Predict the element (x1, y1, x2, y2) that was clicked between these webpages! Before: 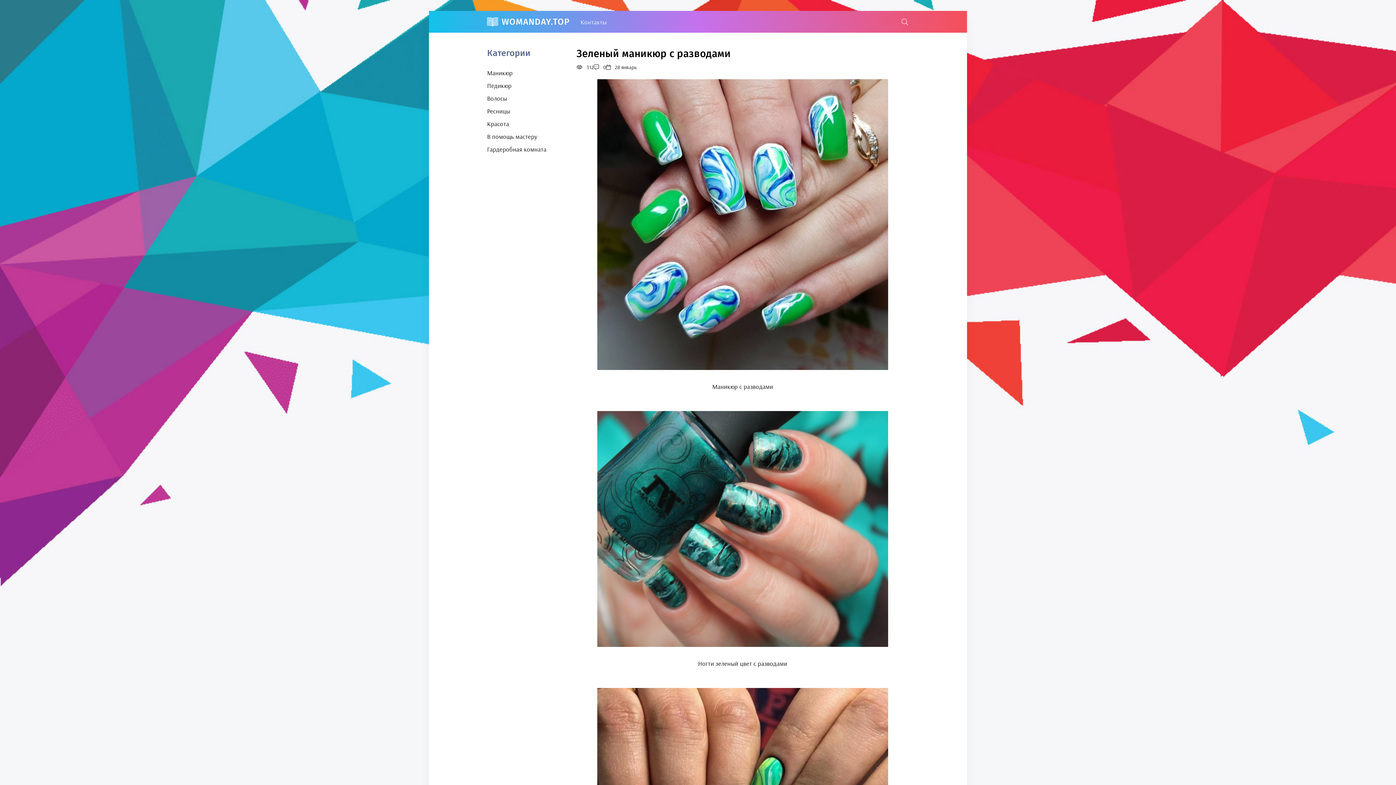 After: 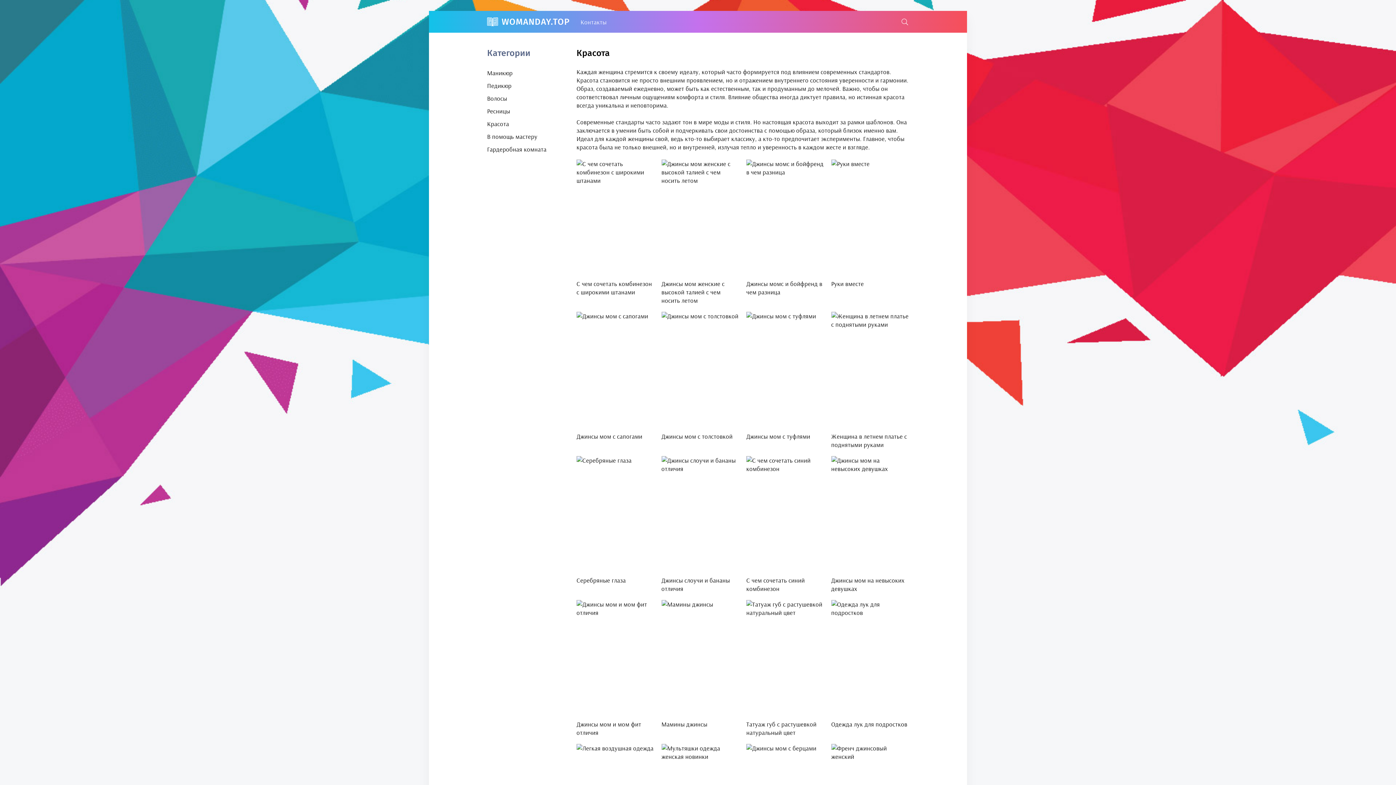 Action: bbox: (487, 120, 509, 127) label: Красота